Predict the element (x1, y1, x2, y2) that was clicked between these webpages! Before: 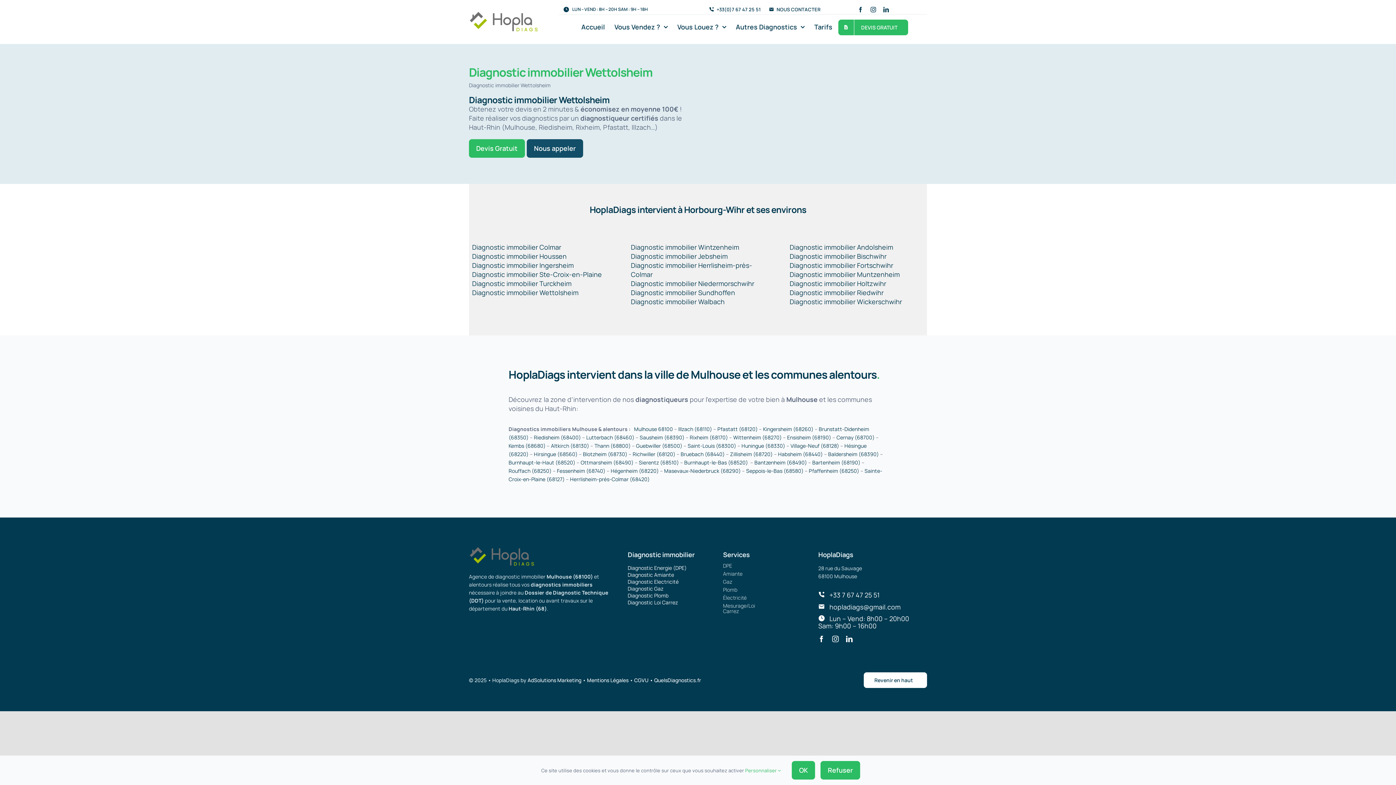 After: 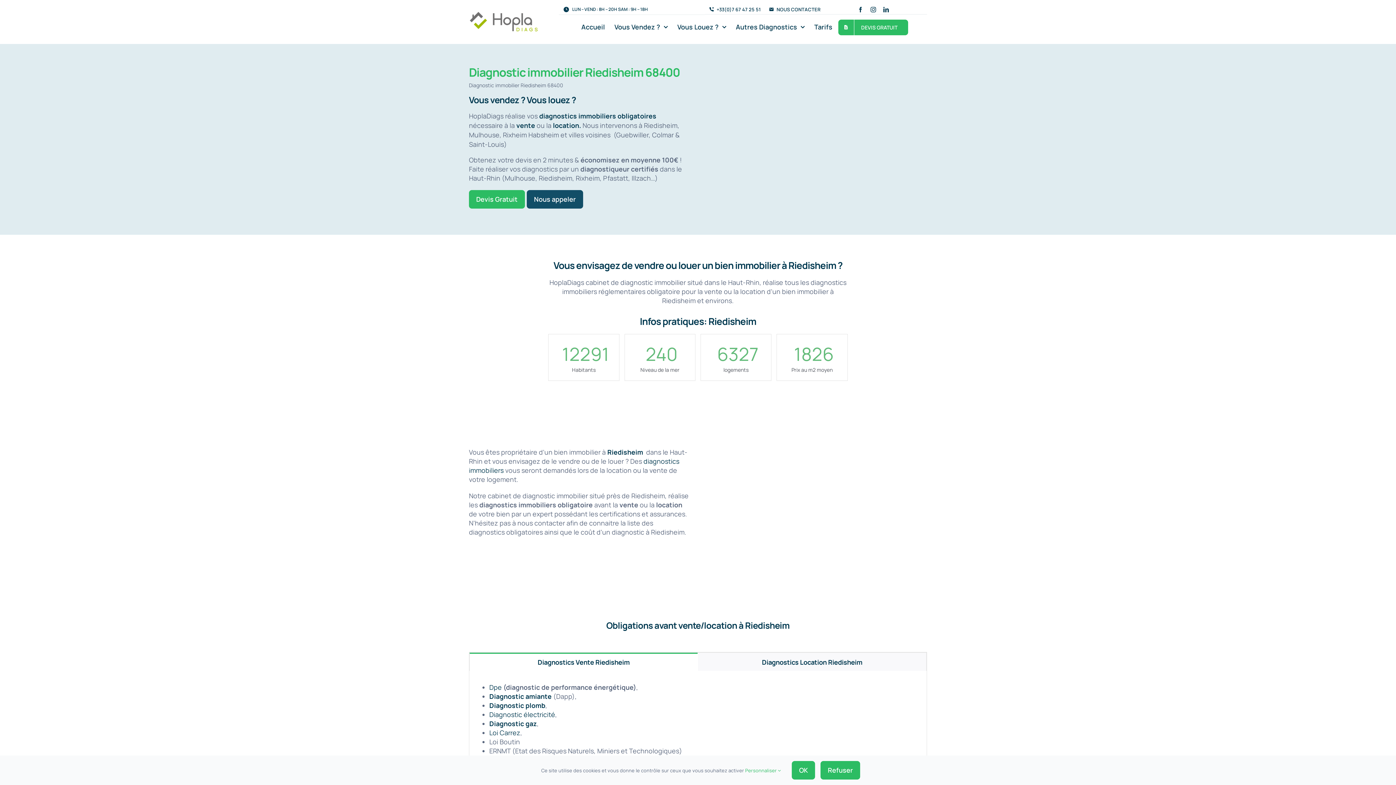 Action: label: Riedisheim (68400) bbox: (534, 434, 581, 441)